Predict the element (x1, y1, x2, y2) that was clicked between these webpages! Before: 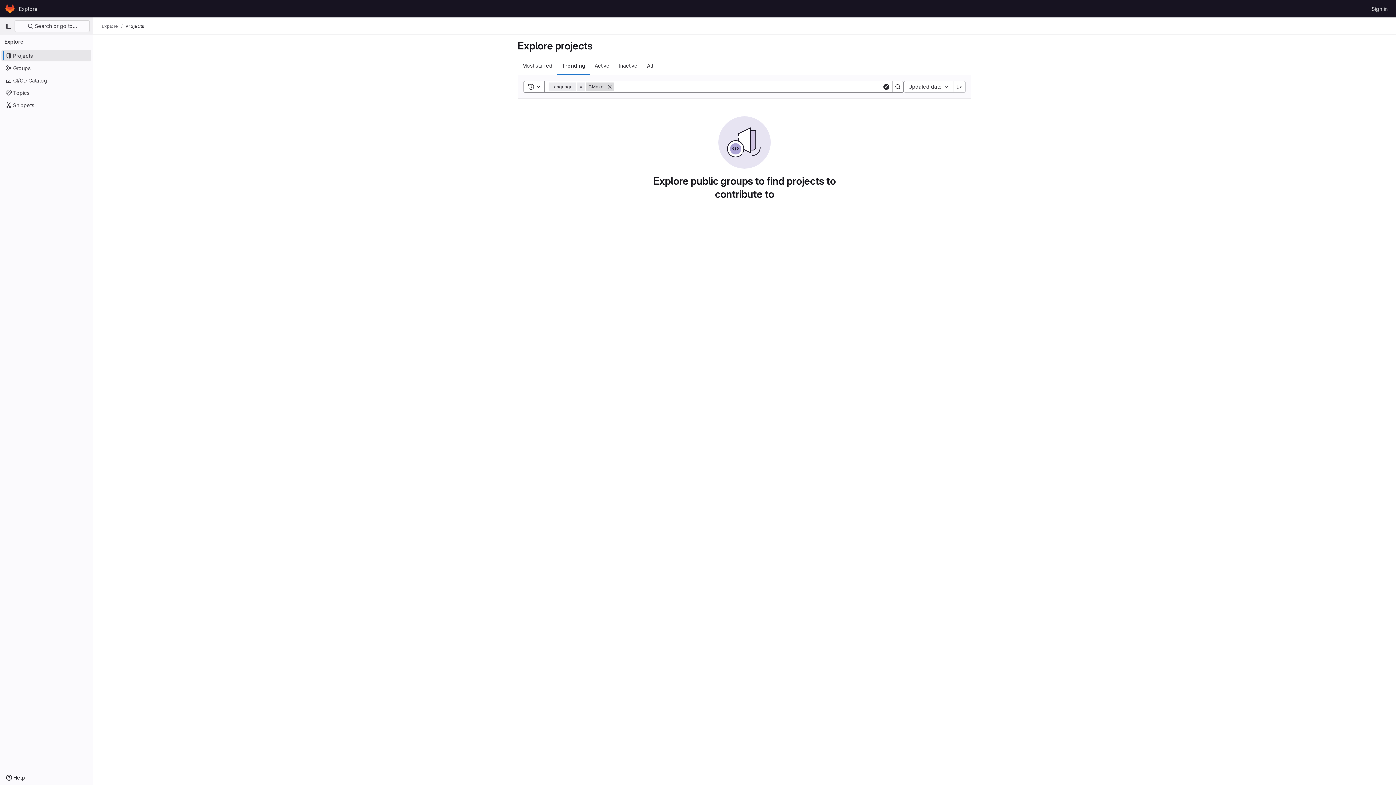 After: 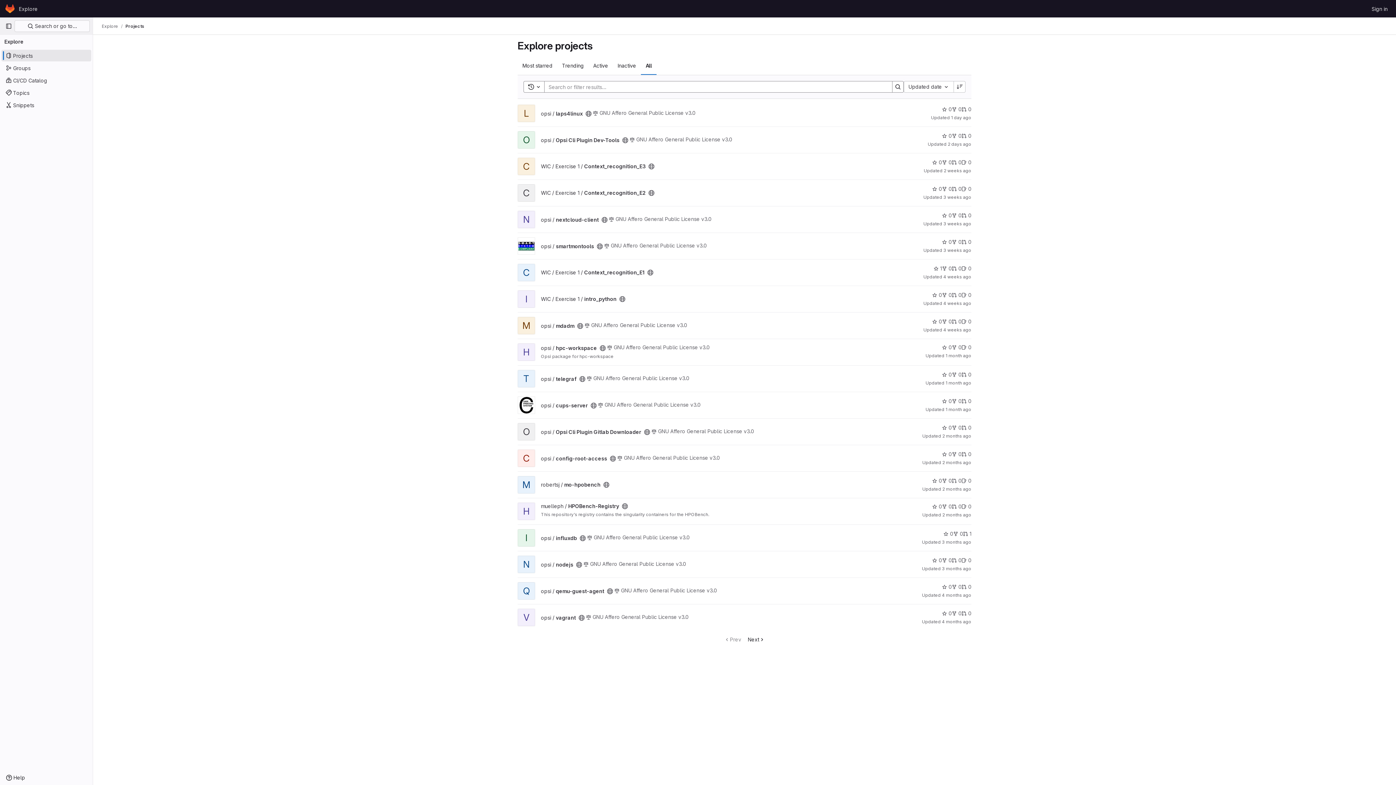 Action: label: All bbox: (642, 56, 658, 74)